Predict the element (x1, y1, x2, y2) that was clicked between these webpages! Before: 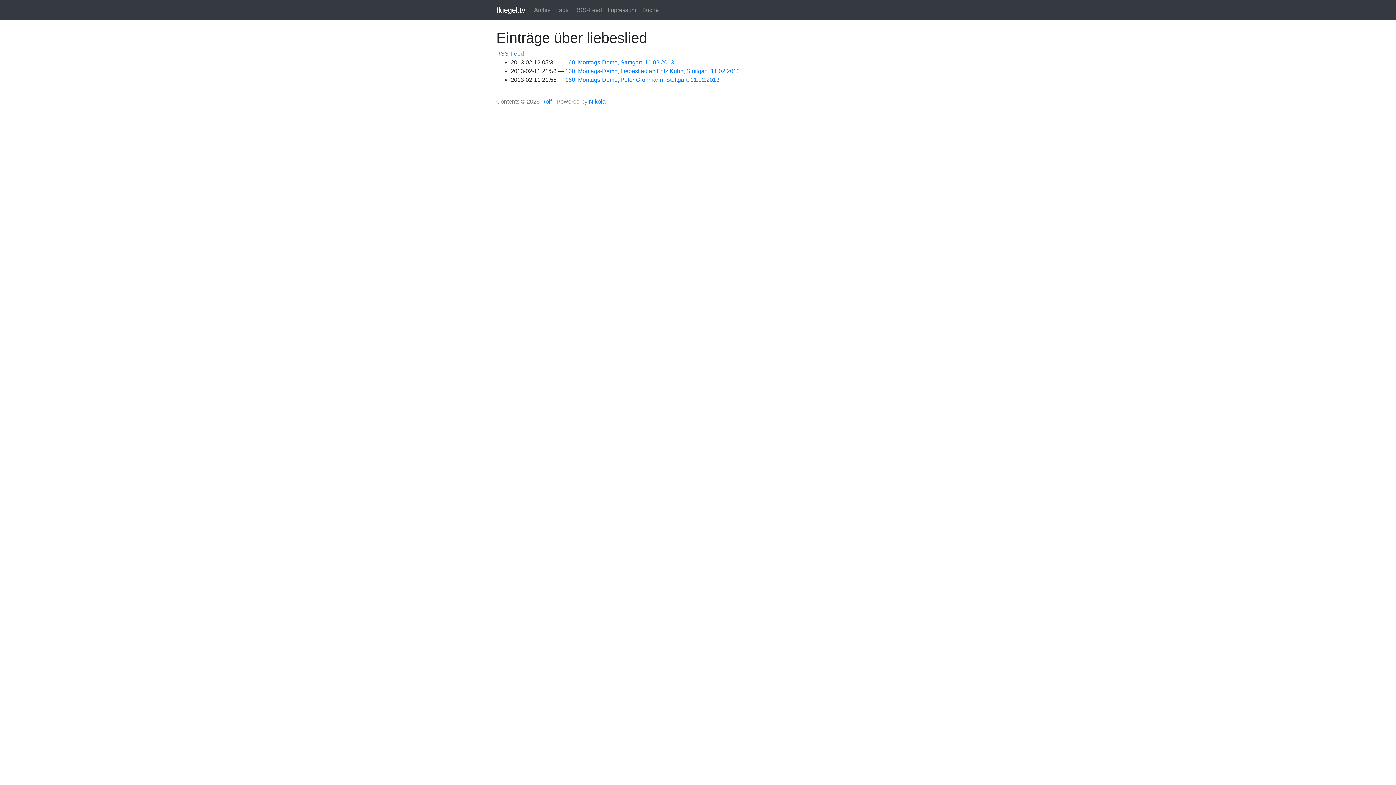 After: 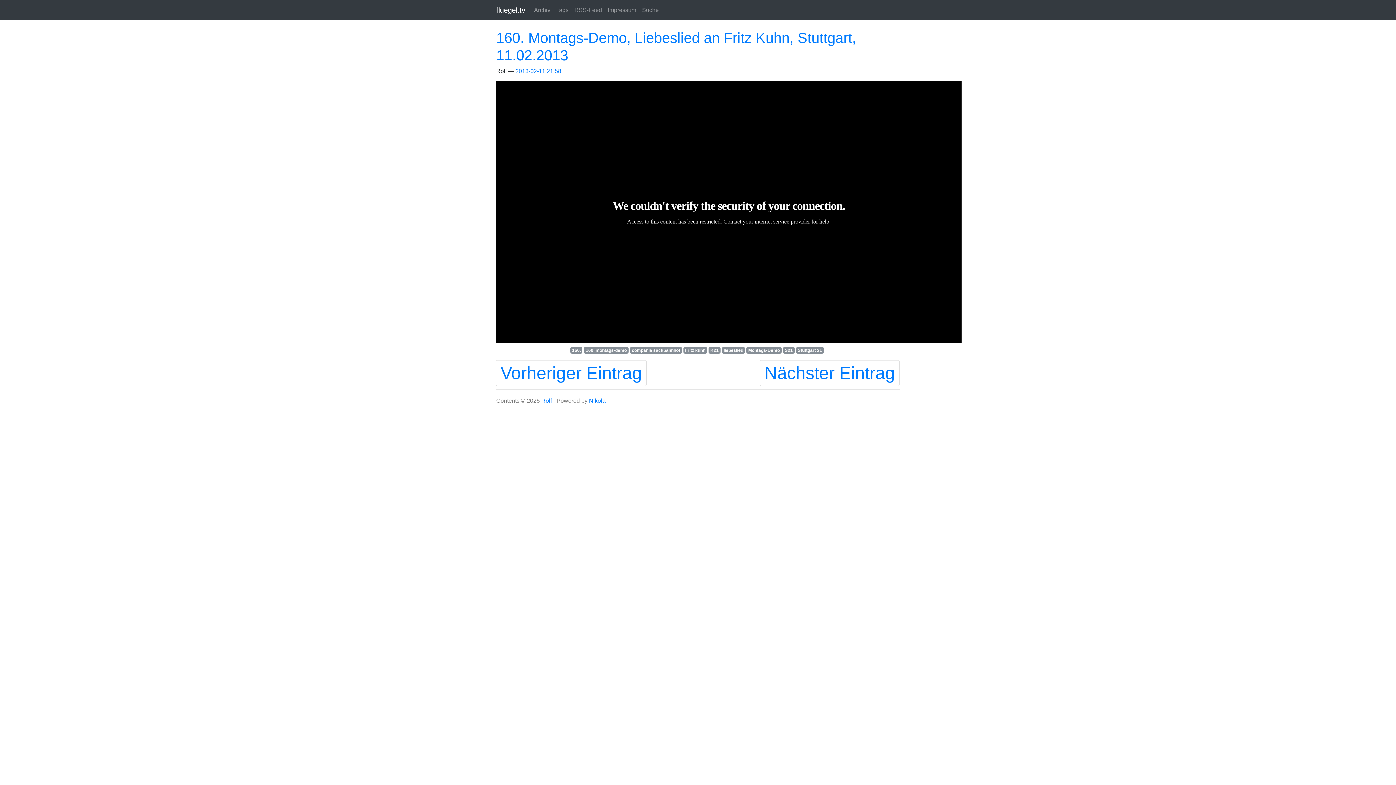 Action: bbox: (565, 68, 740, 74) label: 160. Montags-Demo, Liebeslied an Fritz Kuhn, Stuttgart, 11.02.2013